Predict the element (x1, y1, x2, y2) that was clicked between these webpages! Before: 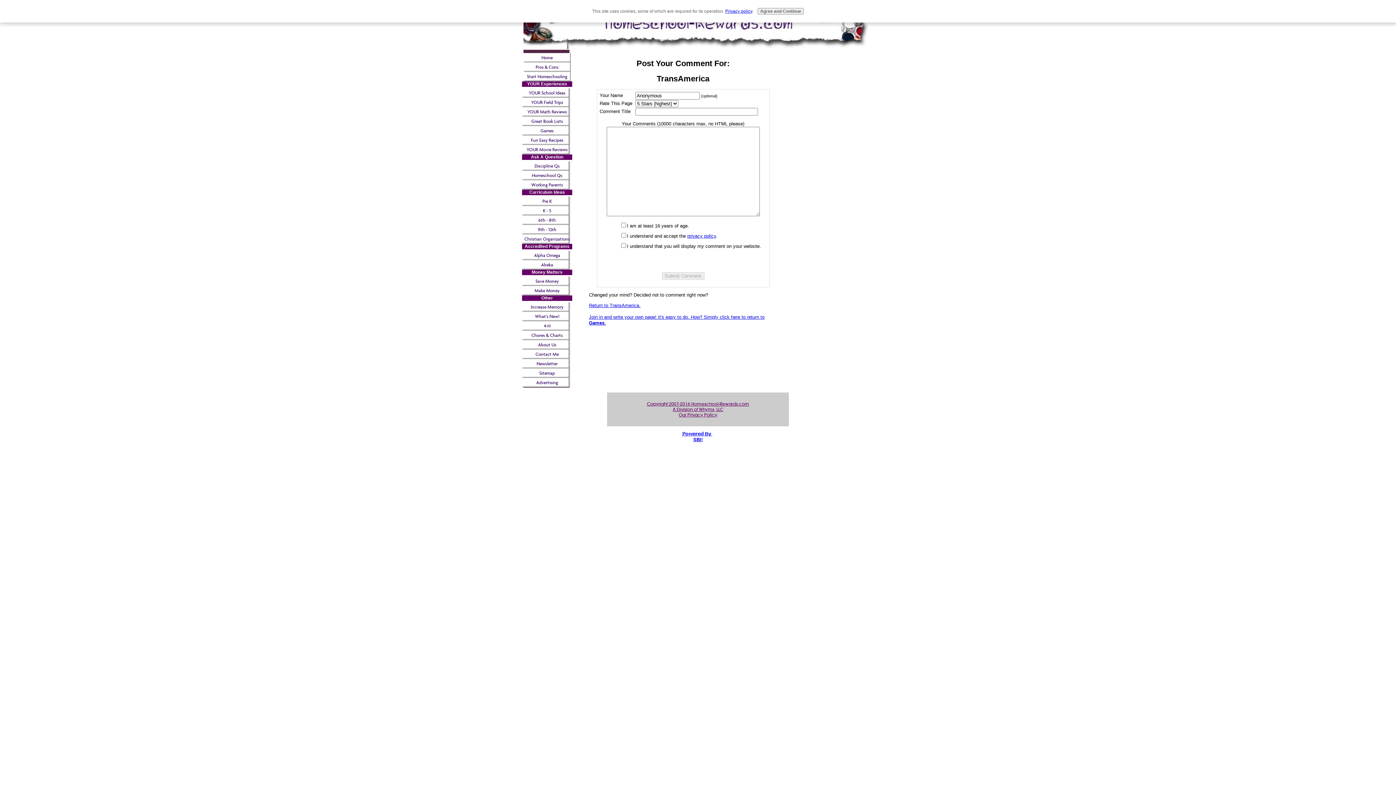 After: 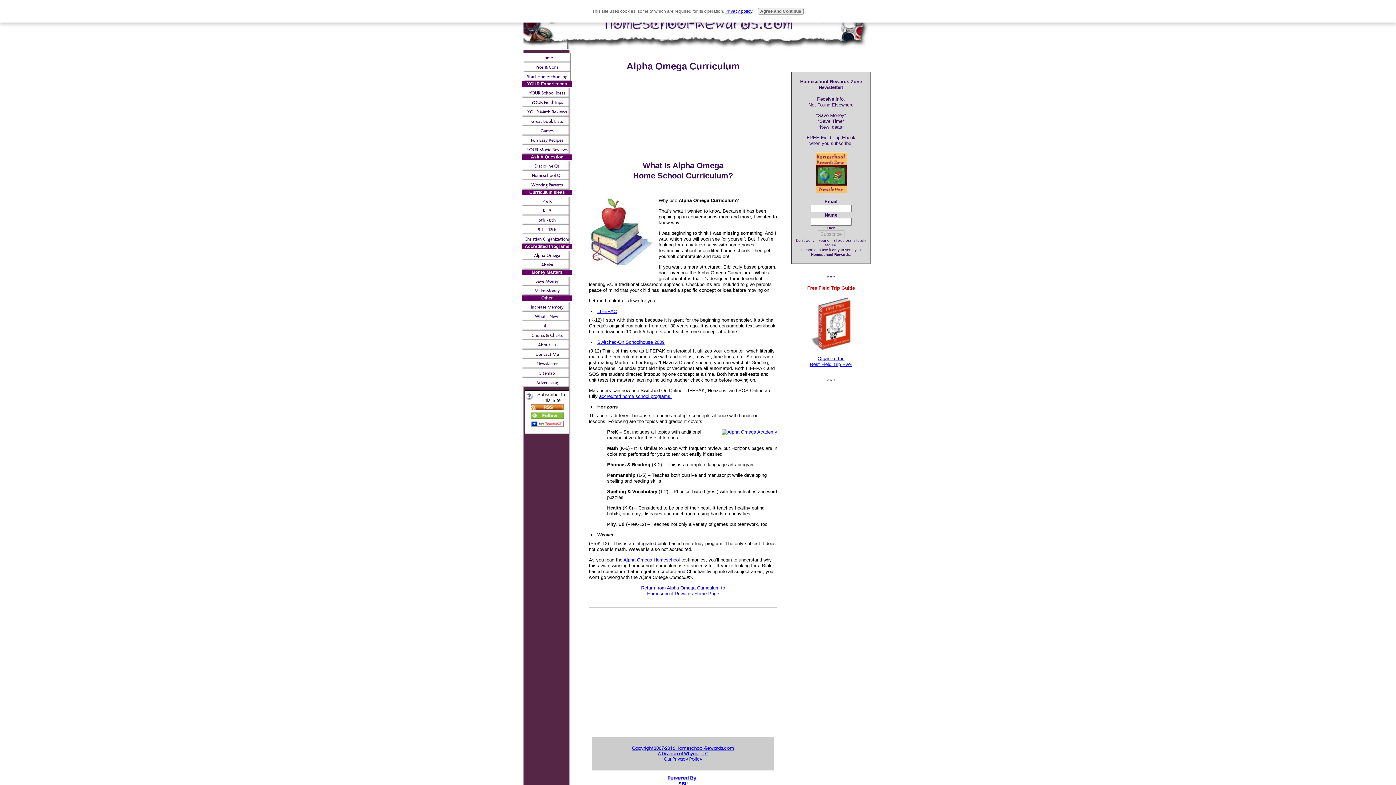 Action: bbox: (522, 250, 572, 260) label: Alpha Omega